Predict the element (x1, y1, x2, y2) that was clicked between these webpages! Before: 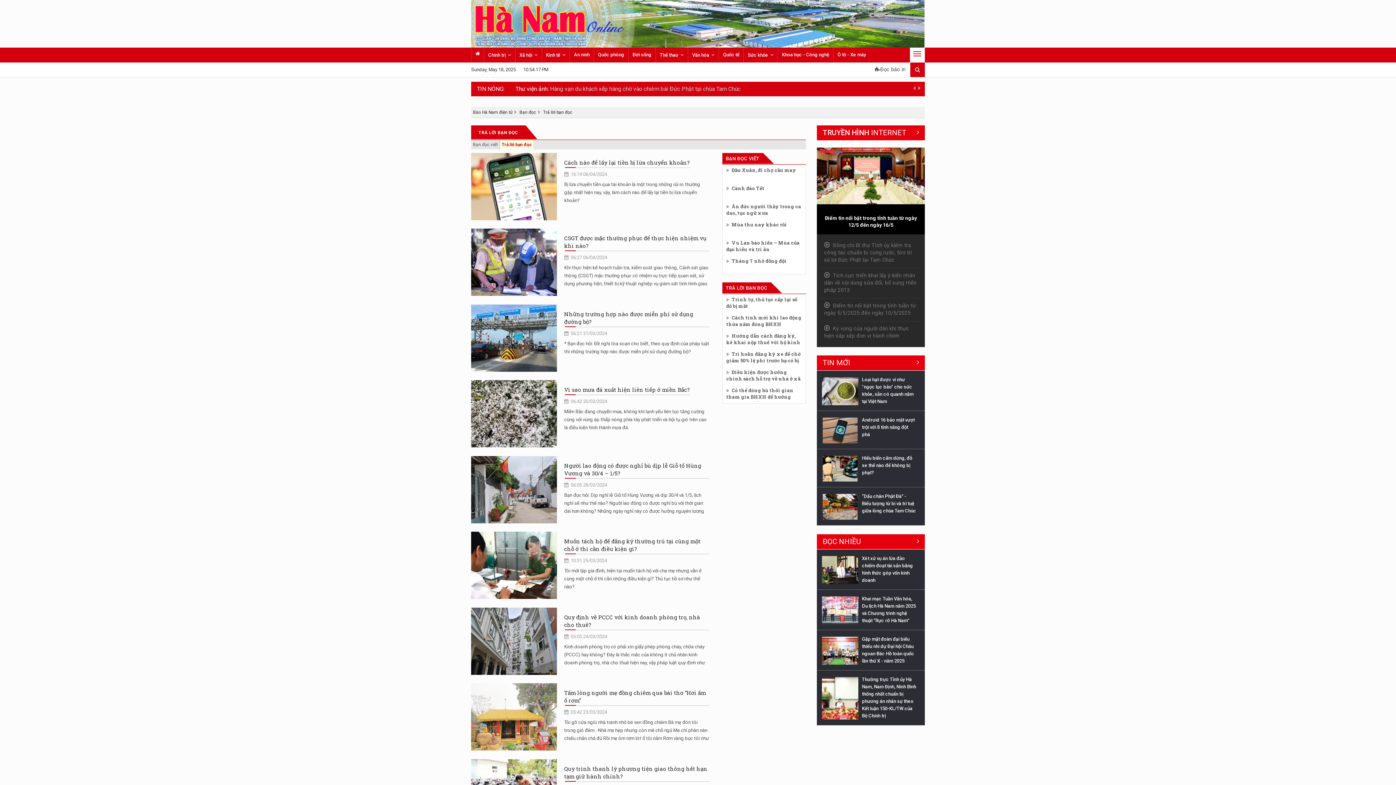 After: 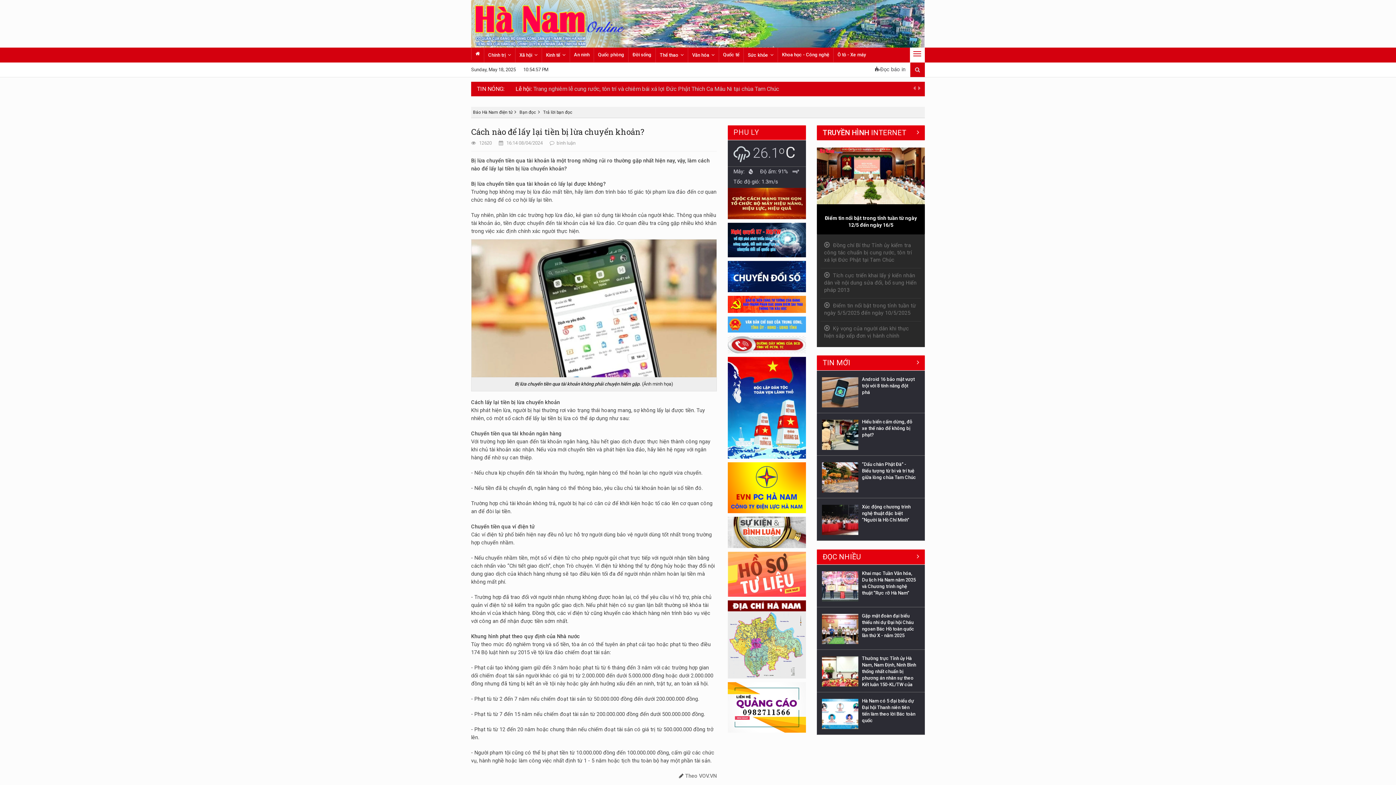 Action: bbox: (471, 152, 557, 220)